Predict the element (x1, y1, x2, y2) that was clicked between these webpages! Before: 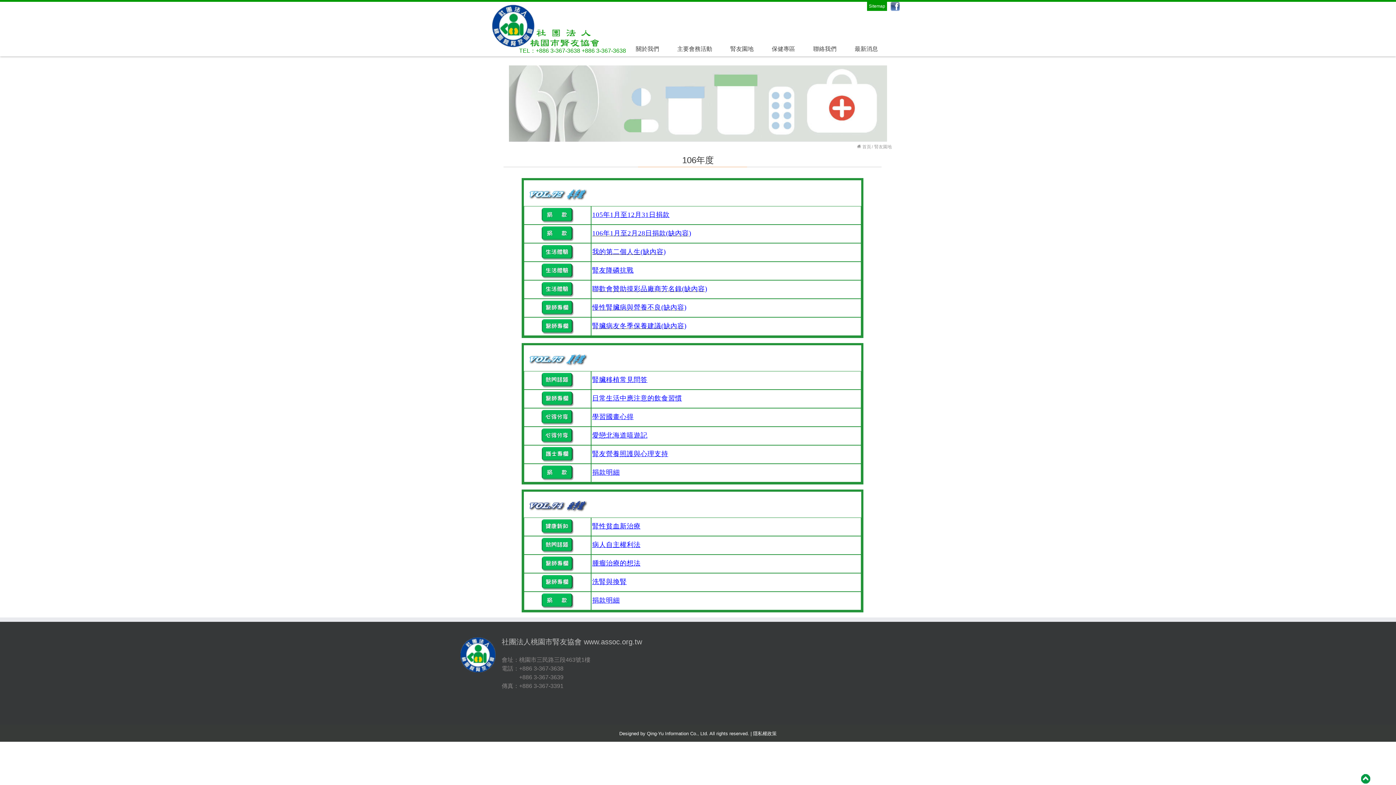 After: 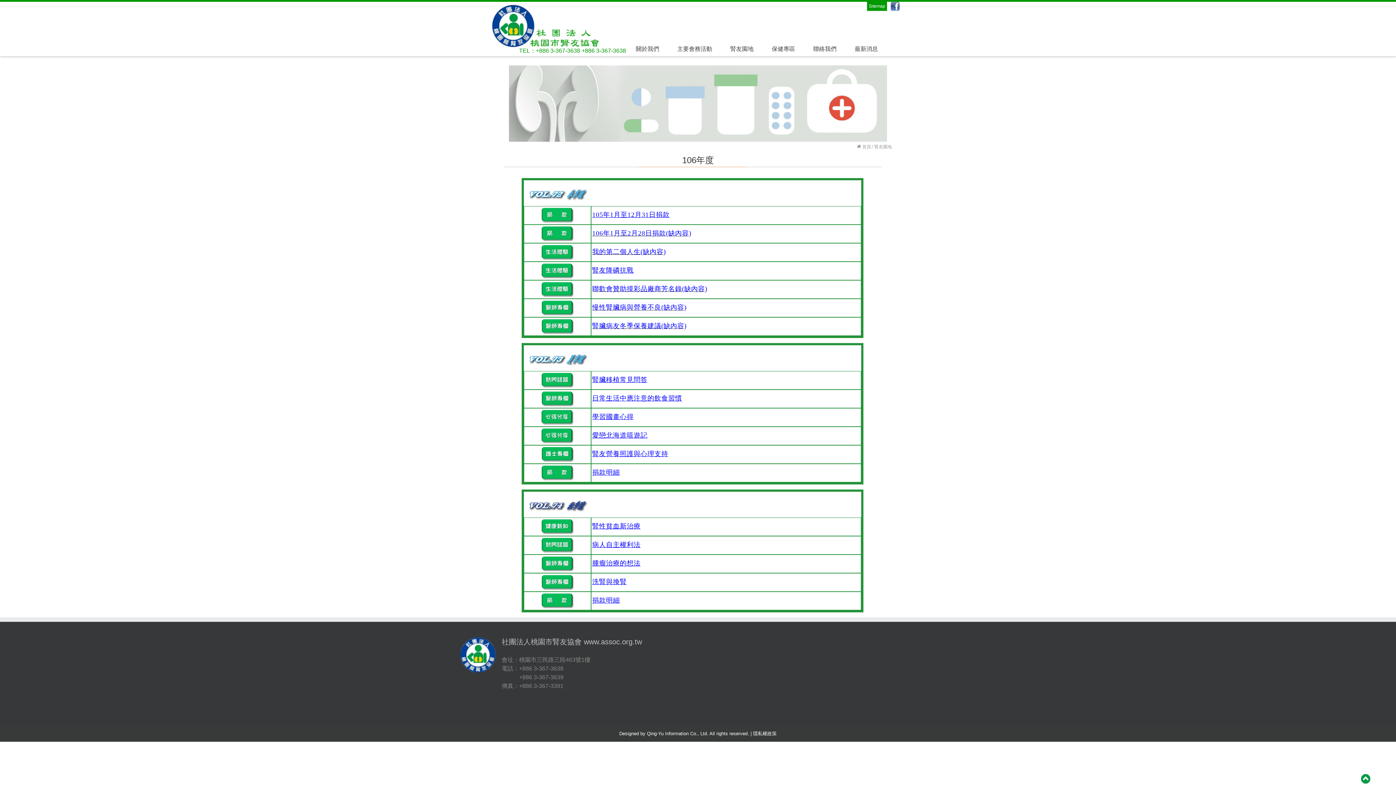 Action: label: 腎臟移植常見問答 bbox: (592, 376, 647, 383)